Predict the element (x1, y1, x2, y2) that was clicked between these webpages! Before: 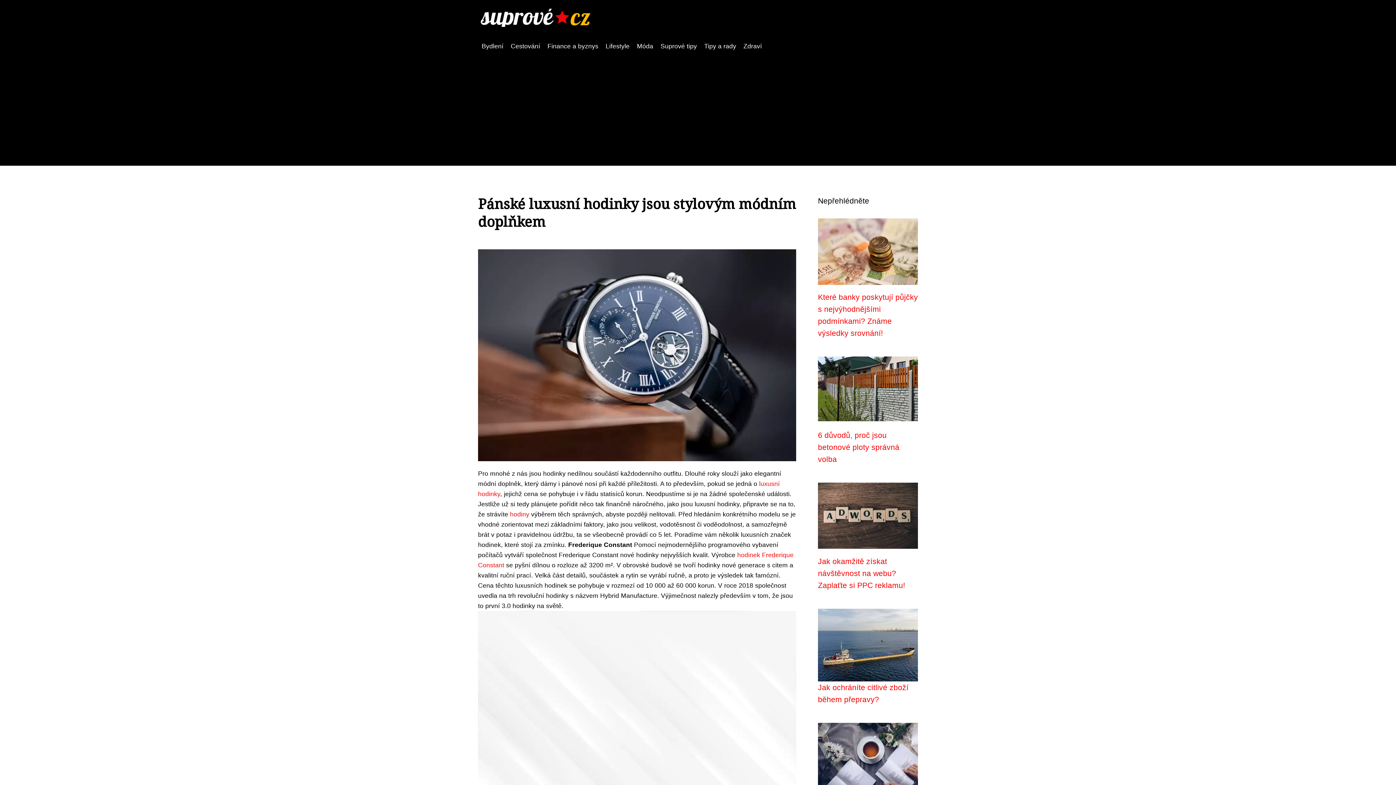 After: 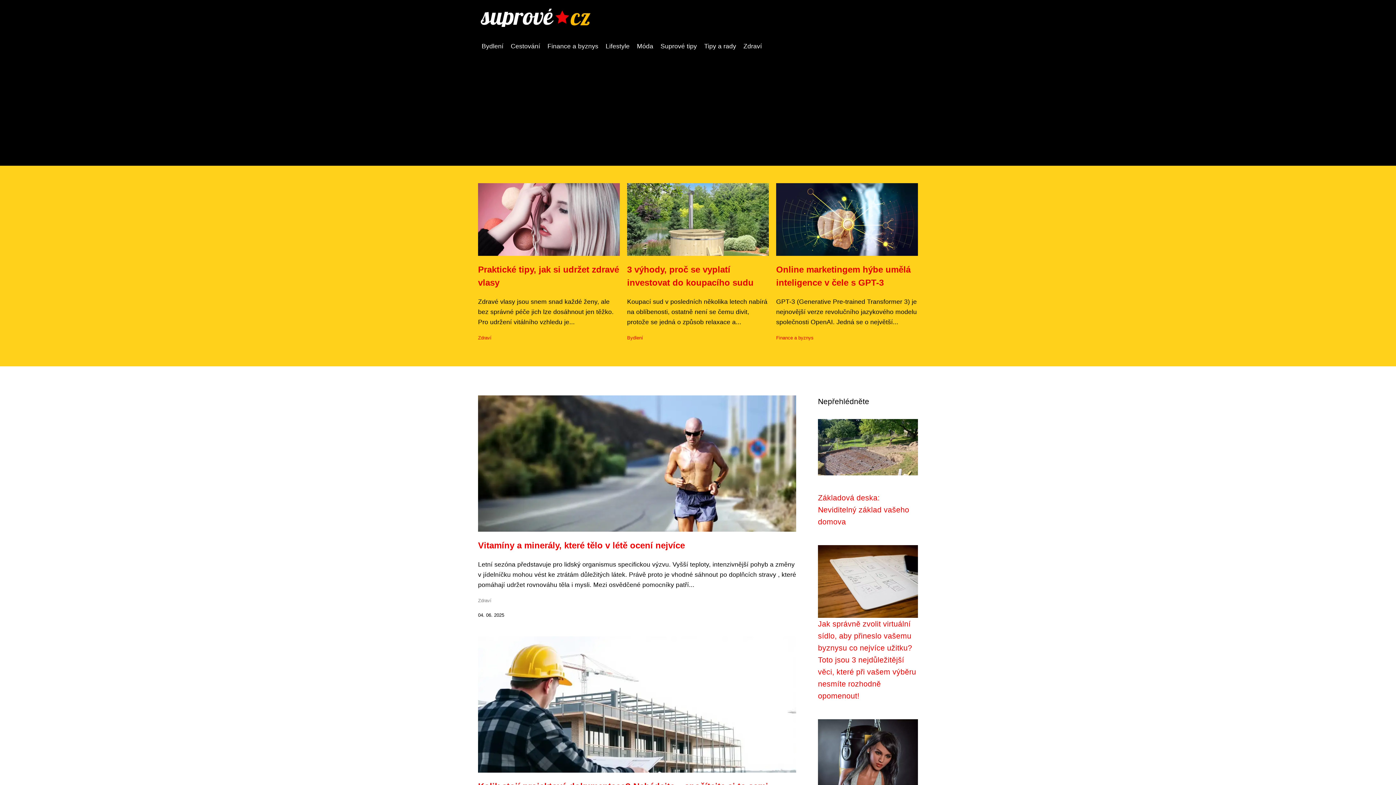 Action: bbox: (478, 13, 591, 20)